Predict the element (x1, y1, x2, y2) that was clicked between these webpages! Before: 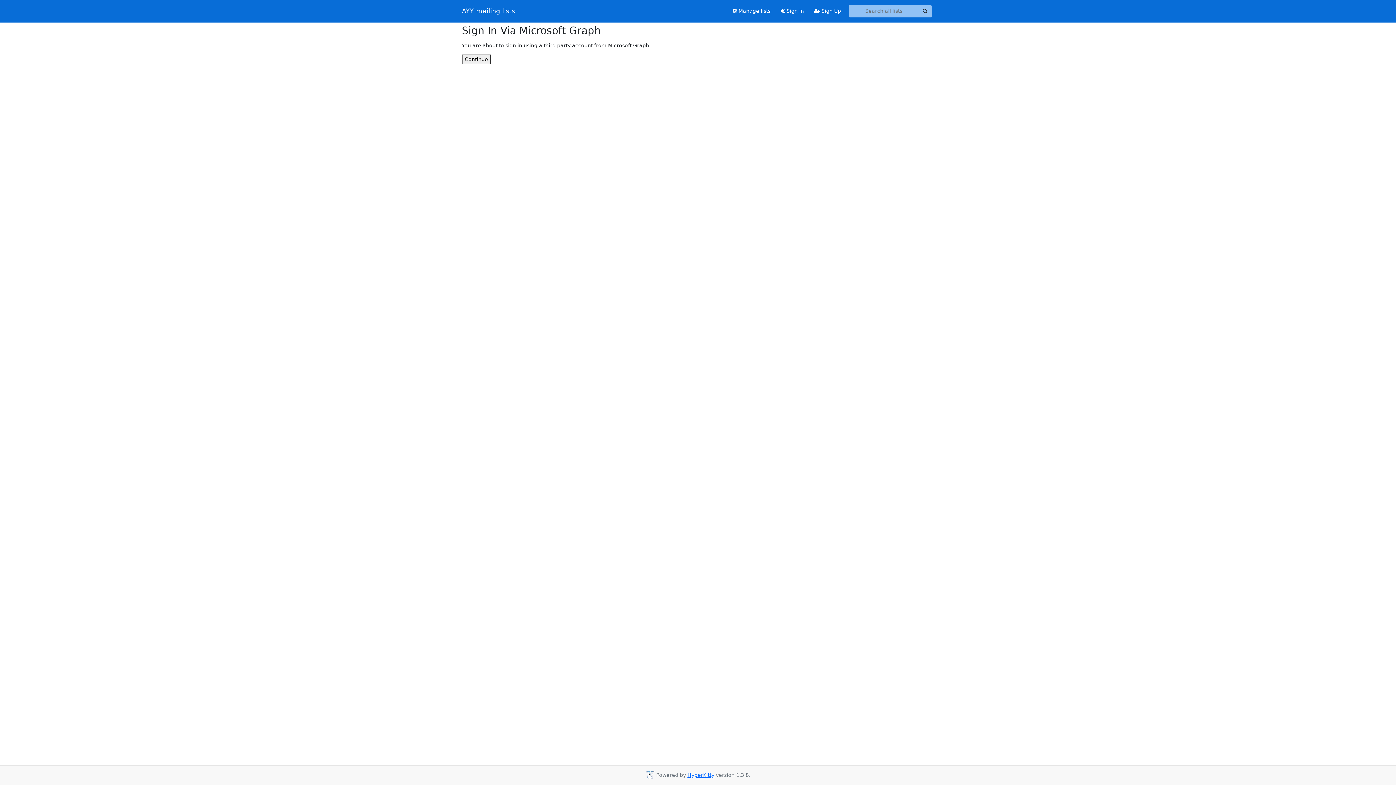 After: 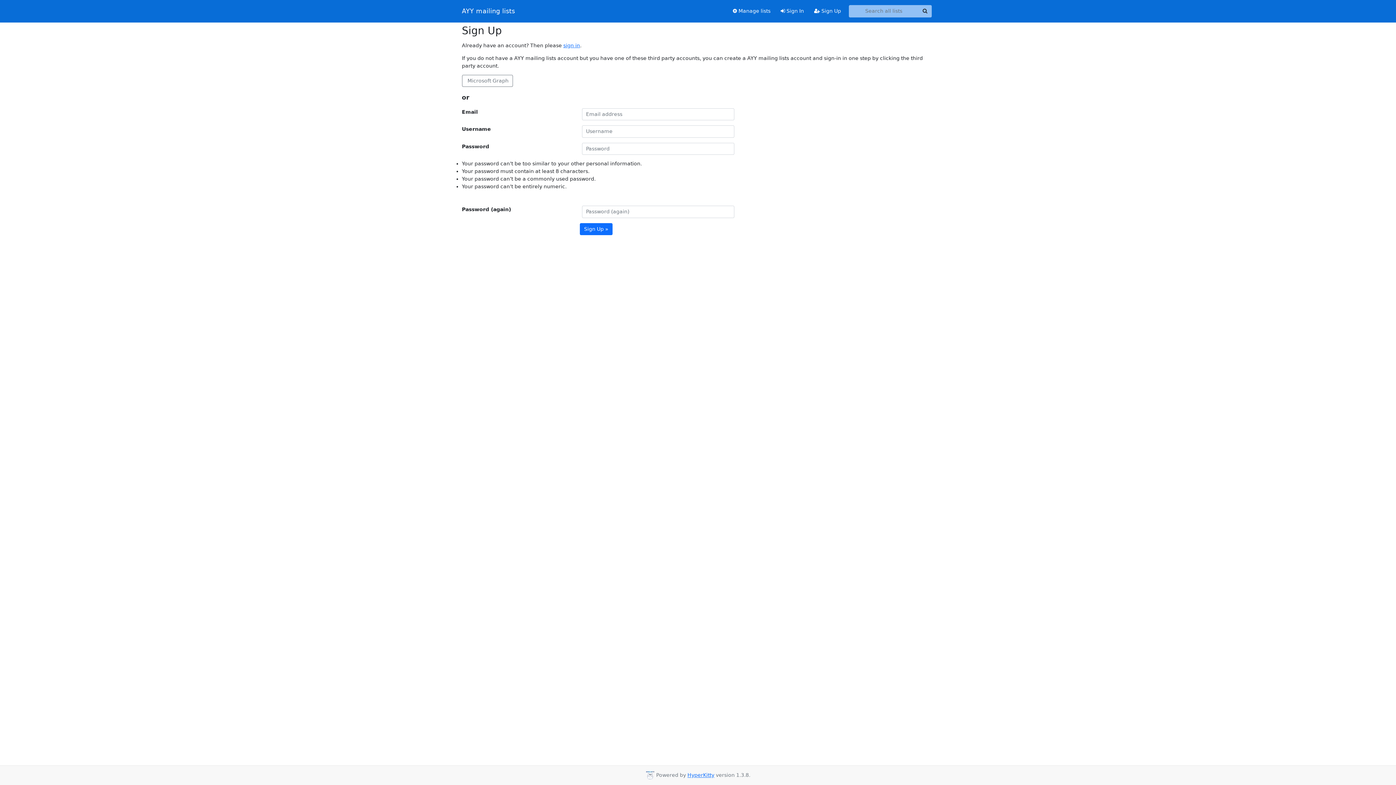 Action: bbox: (809, 4, 846, 17) label:  Sign Up